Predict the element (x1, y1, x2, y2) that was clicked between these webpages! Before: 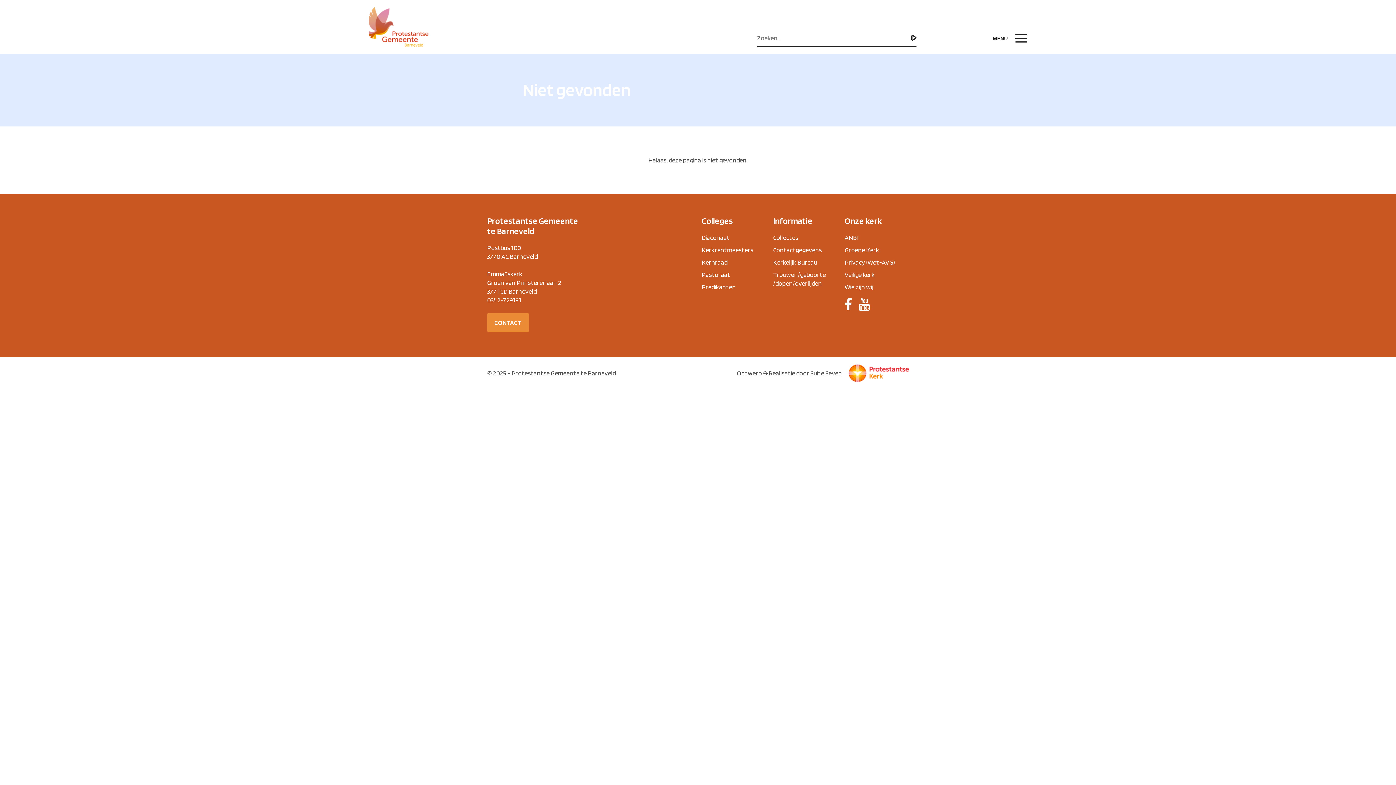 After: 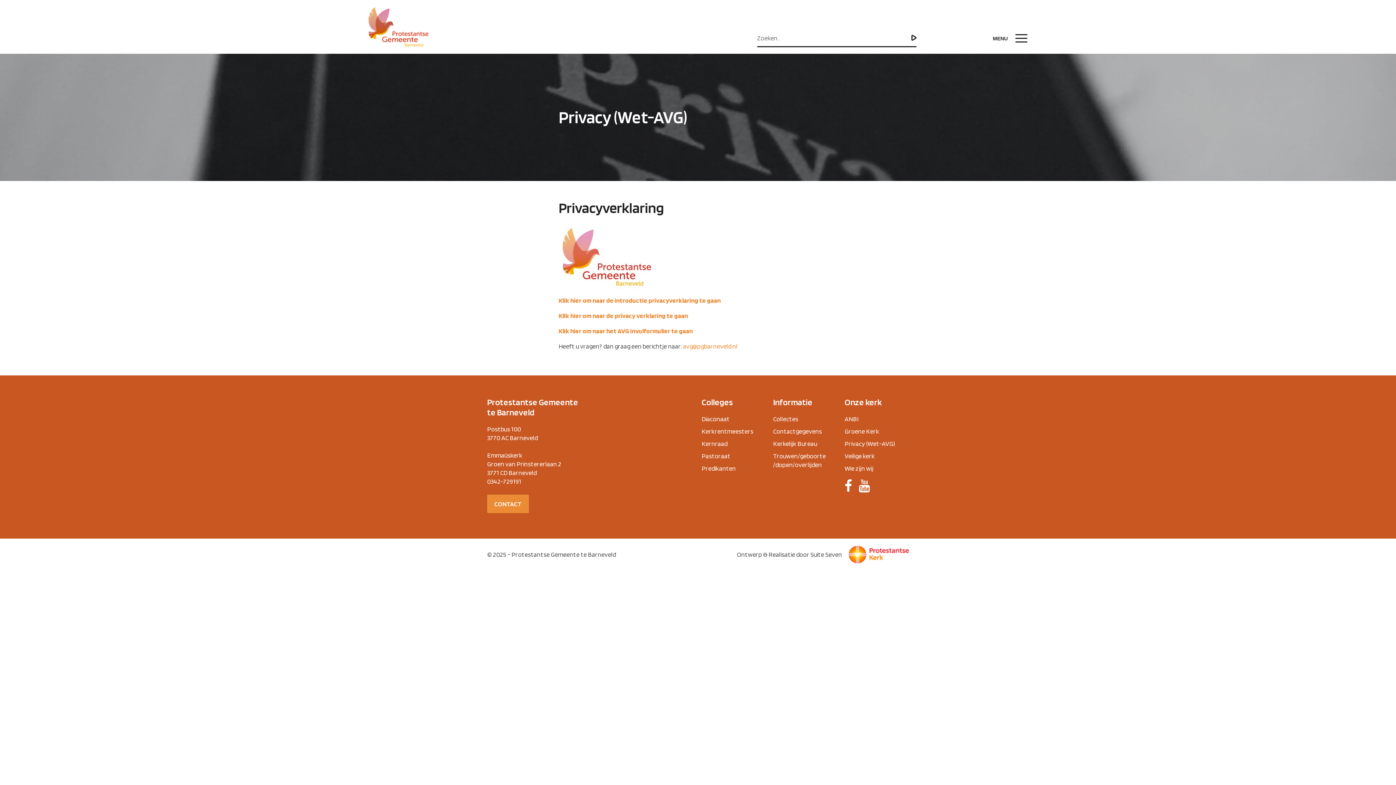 Action: label: Privacy (Wet-AVG) bbox: (844, 258, 895, 266)